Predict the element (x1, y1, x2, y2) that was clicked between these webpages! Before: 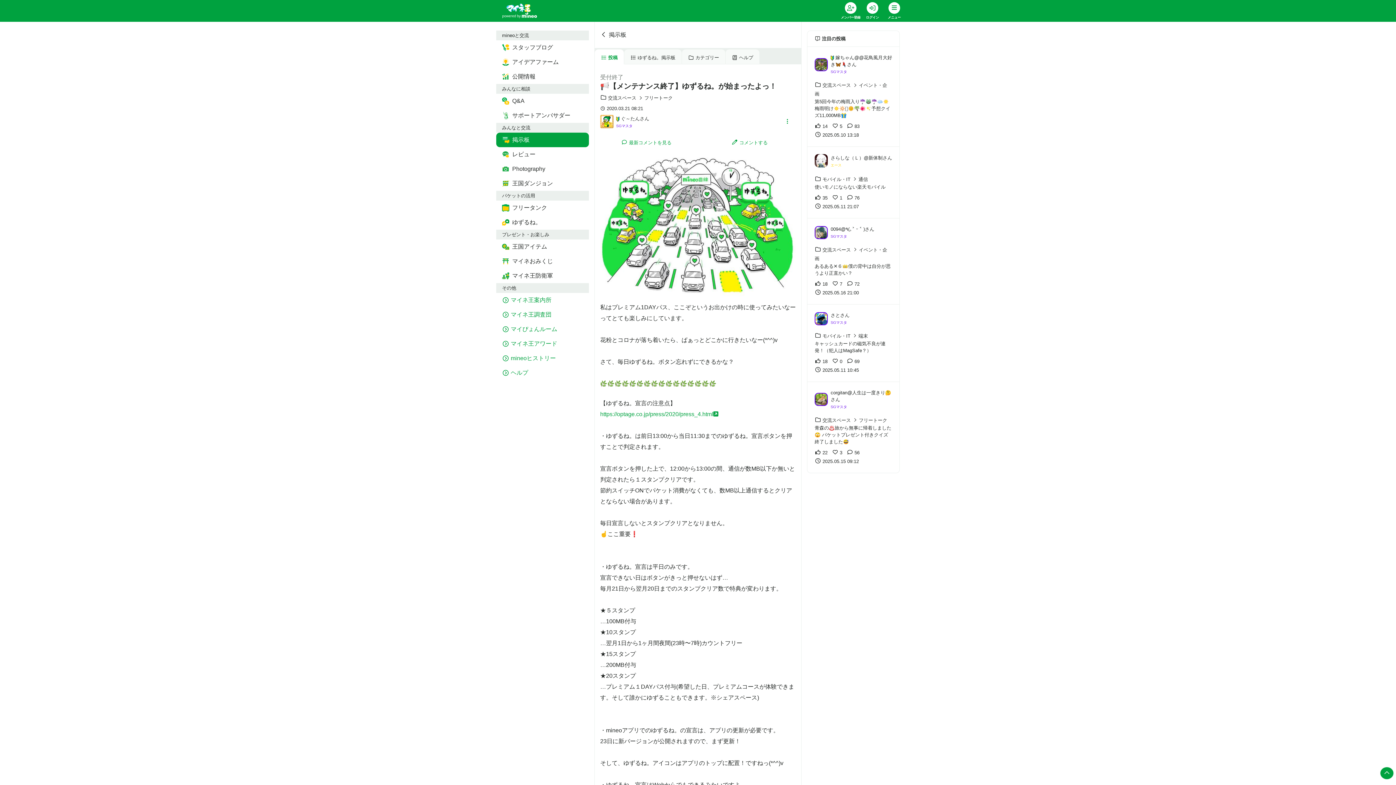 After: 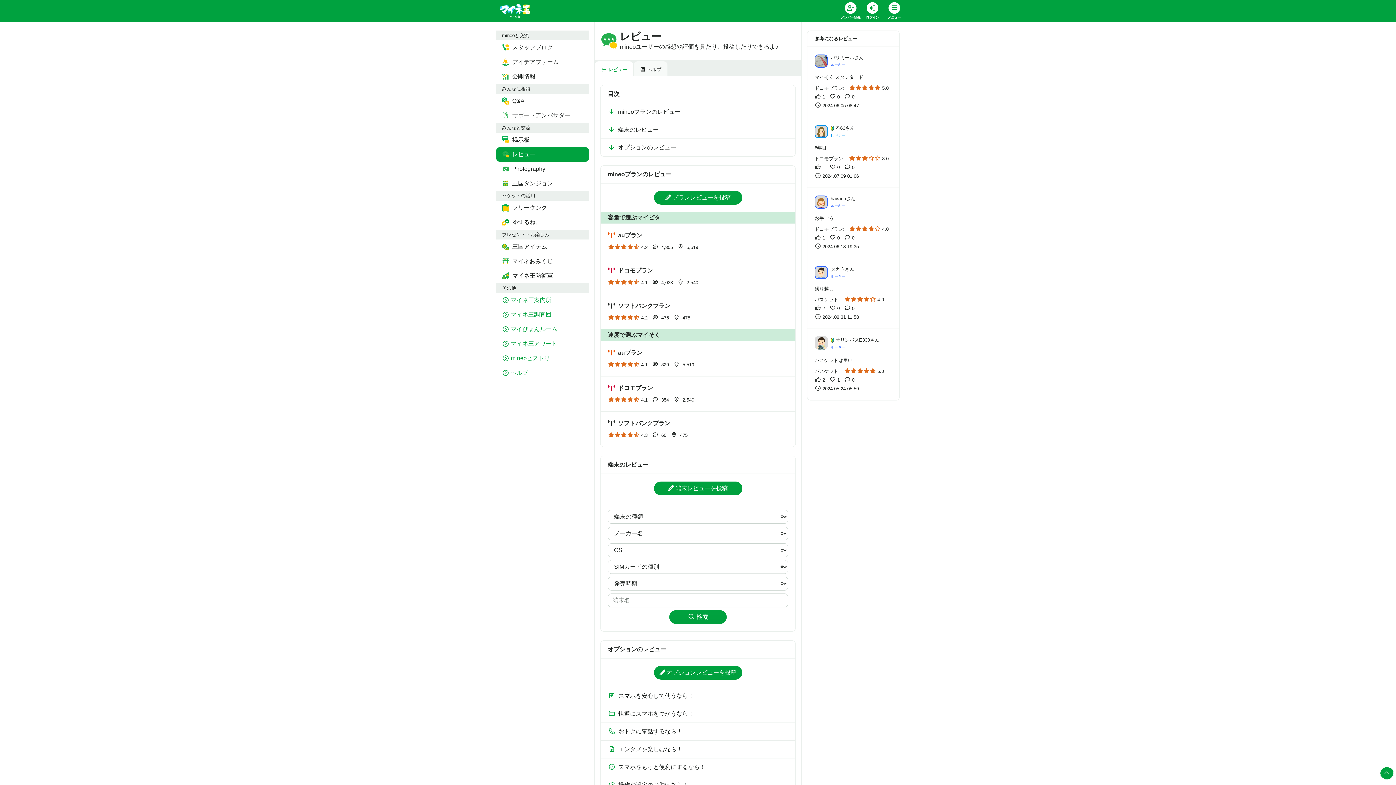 Action: label: レビュー bbox: (496, 147, 589, 161)